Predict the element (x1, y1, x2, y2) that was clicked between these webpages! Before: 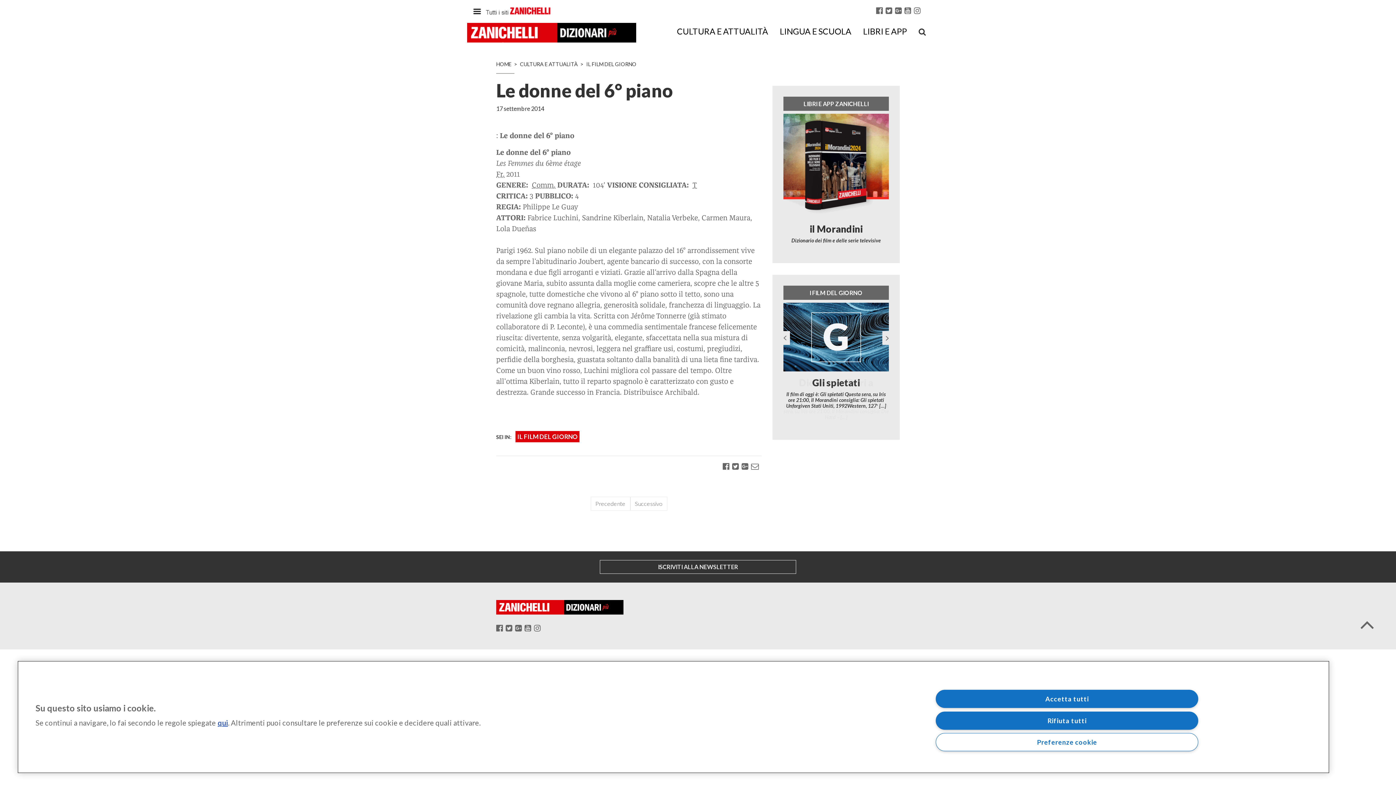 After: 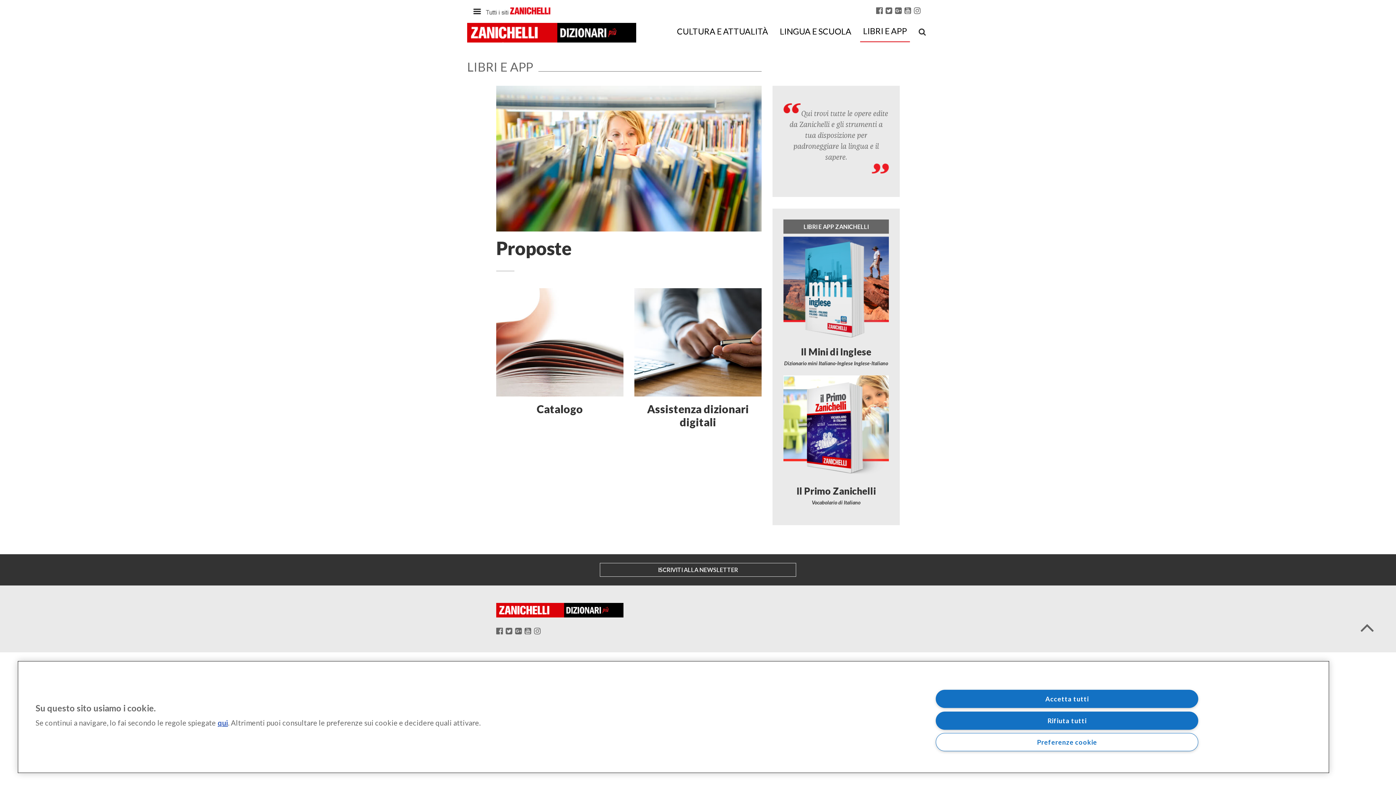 Action: bbox: (860, 20, 910, 42) label: LIBRI E APP